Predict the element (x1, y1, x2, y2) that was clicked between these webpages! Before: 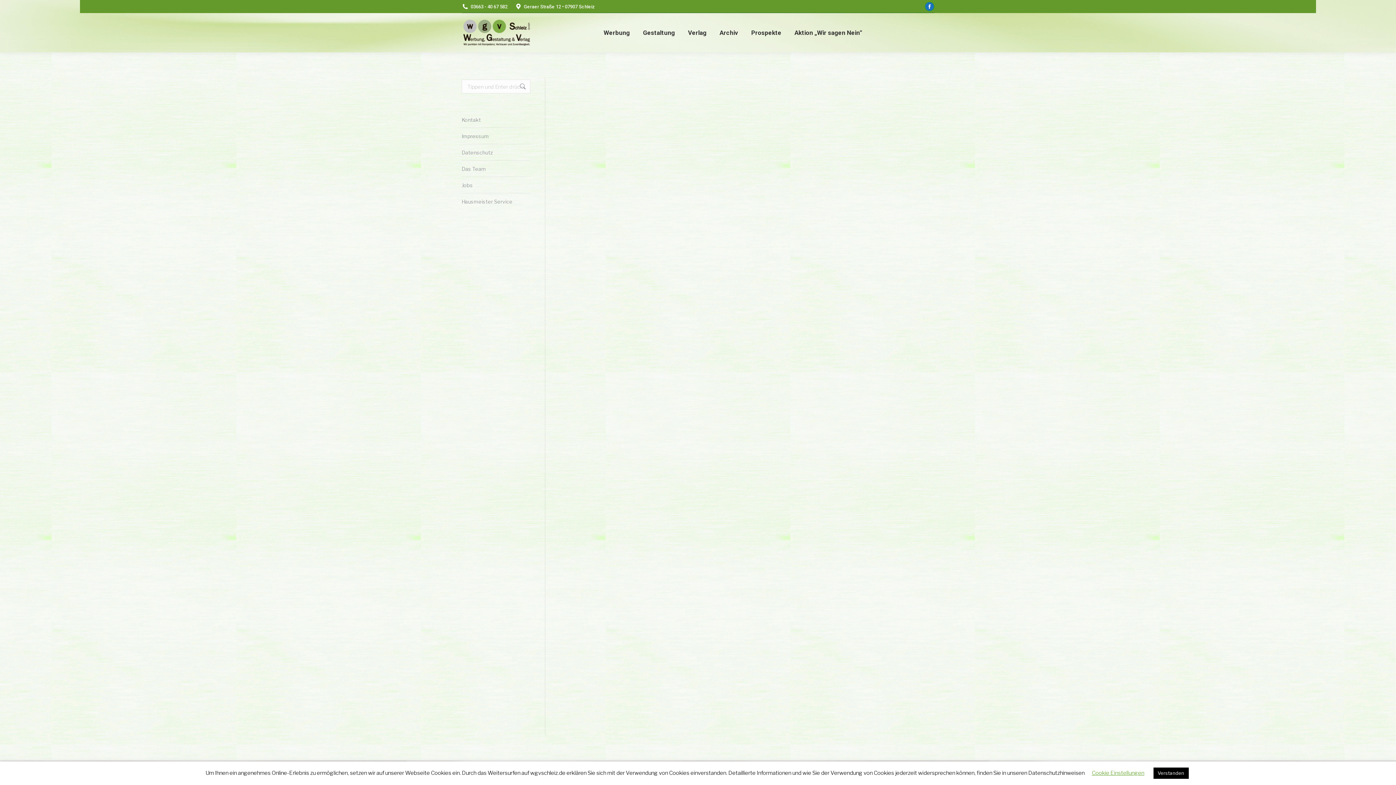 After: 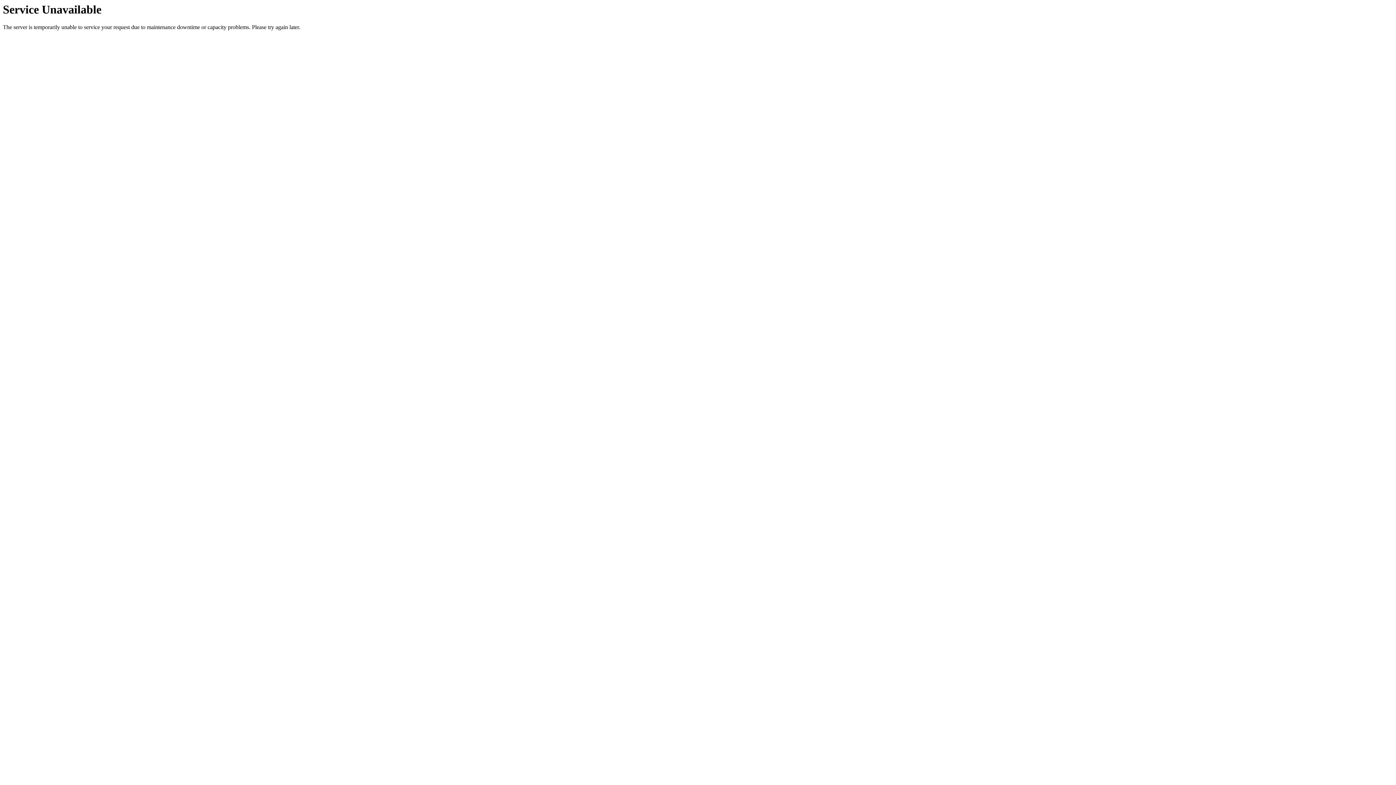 Action: bbox: (519, 79, 526, 93)